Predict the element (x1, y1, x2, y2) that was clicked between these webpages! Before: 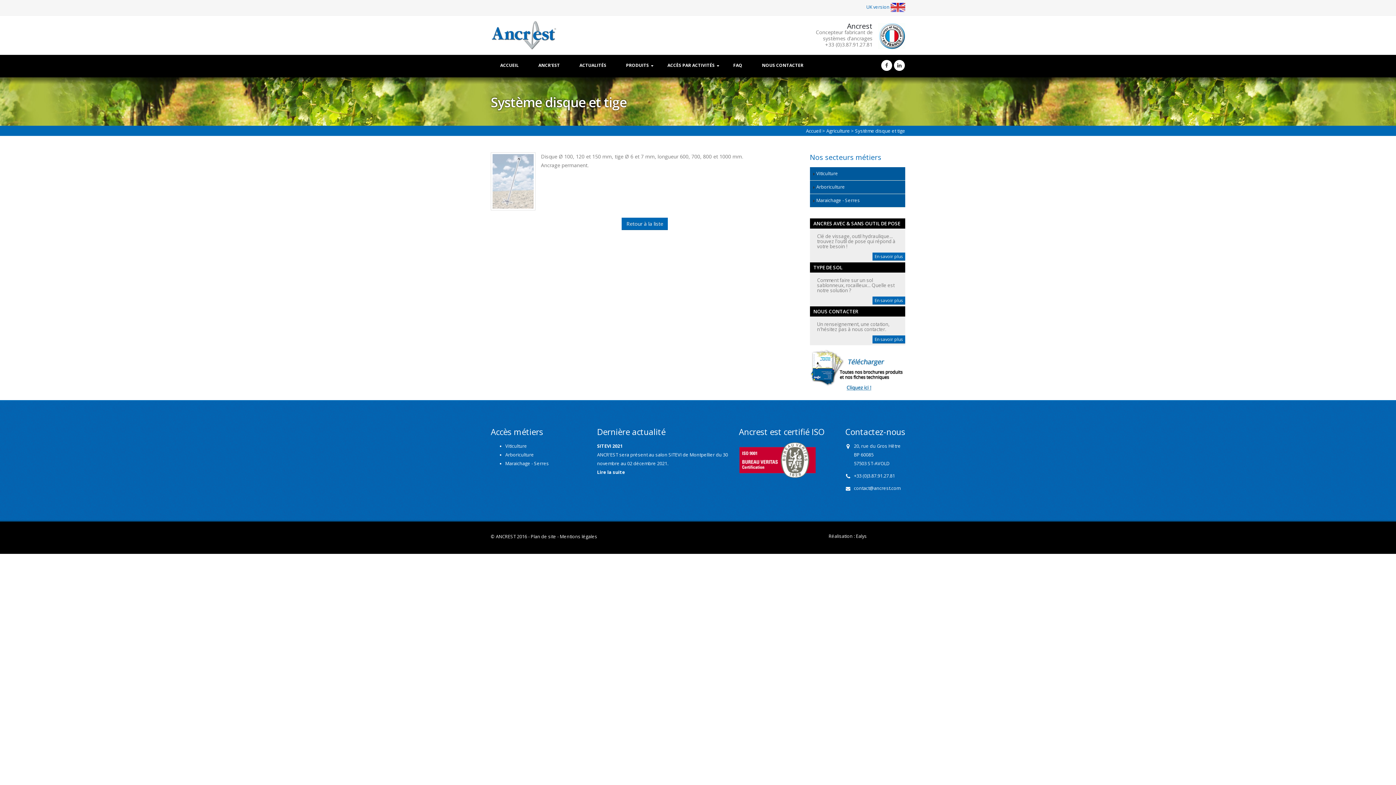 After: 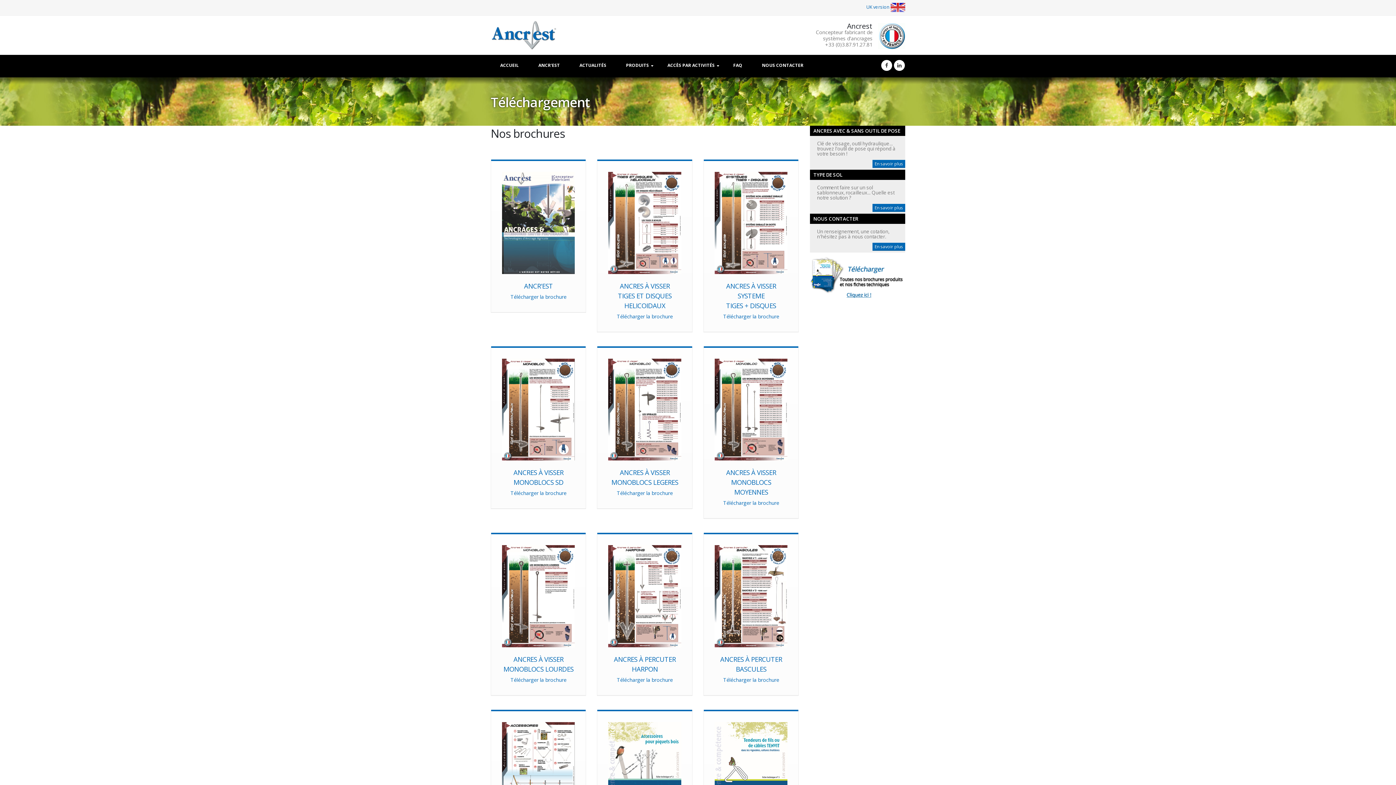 Action: bbox: (810, 367, 905, 373)